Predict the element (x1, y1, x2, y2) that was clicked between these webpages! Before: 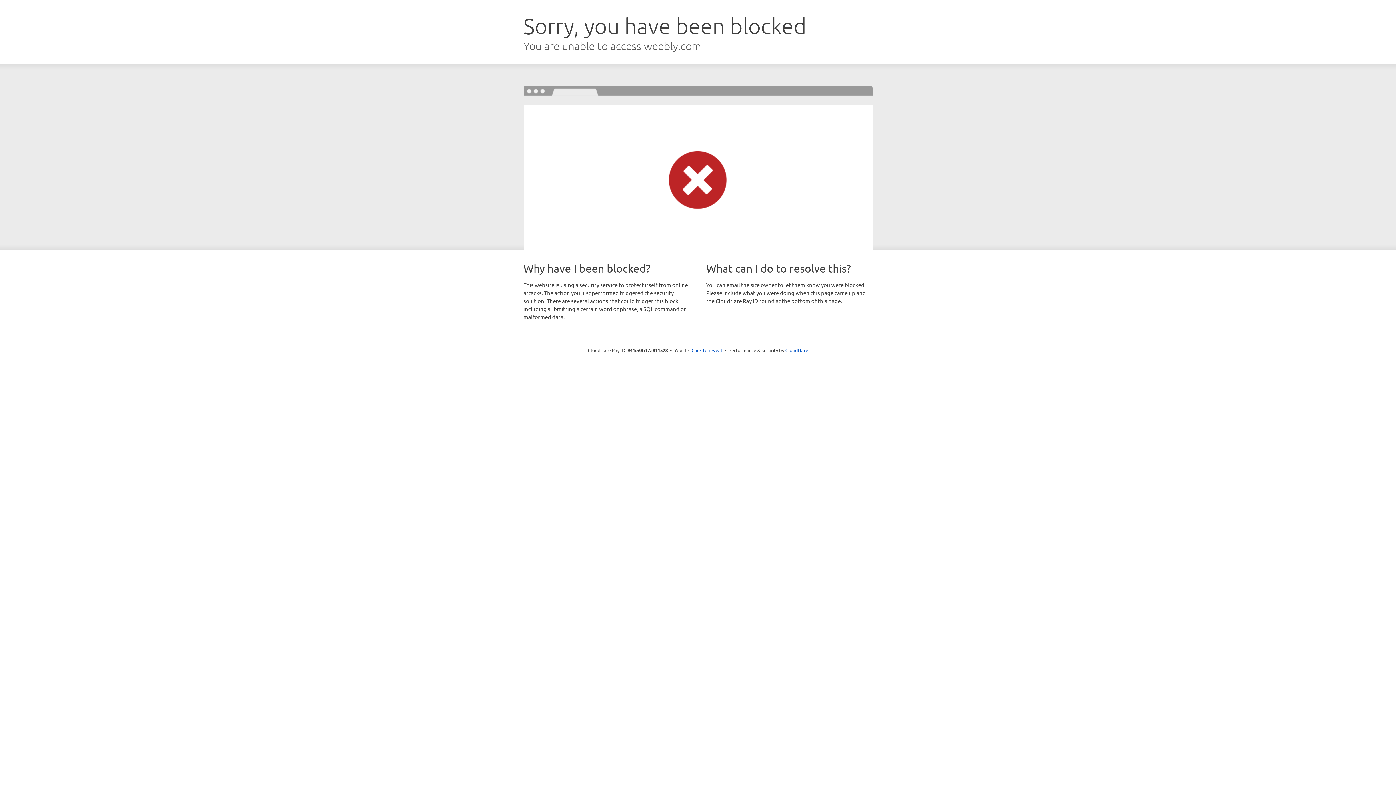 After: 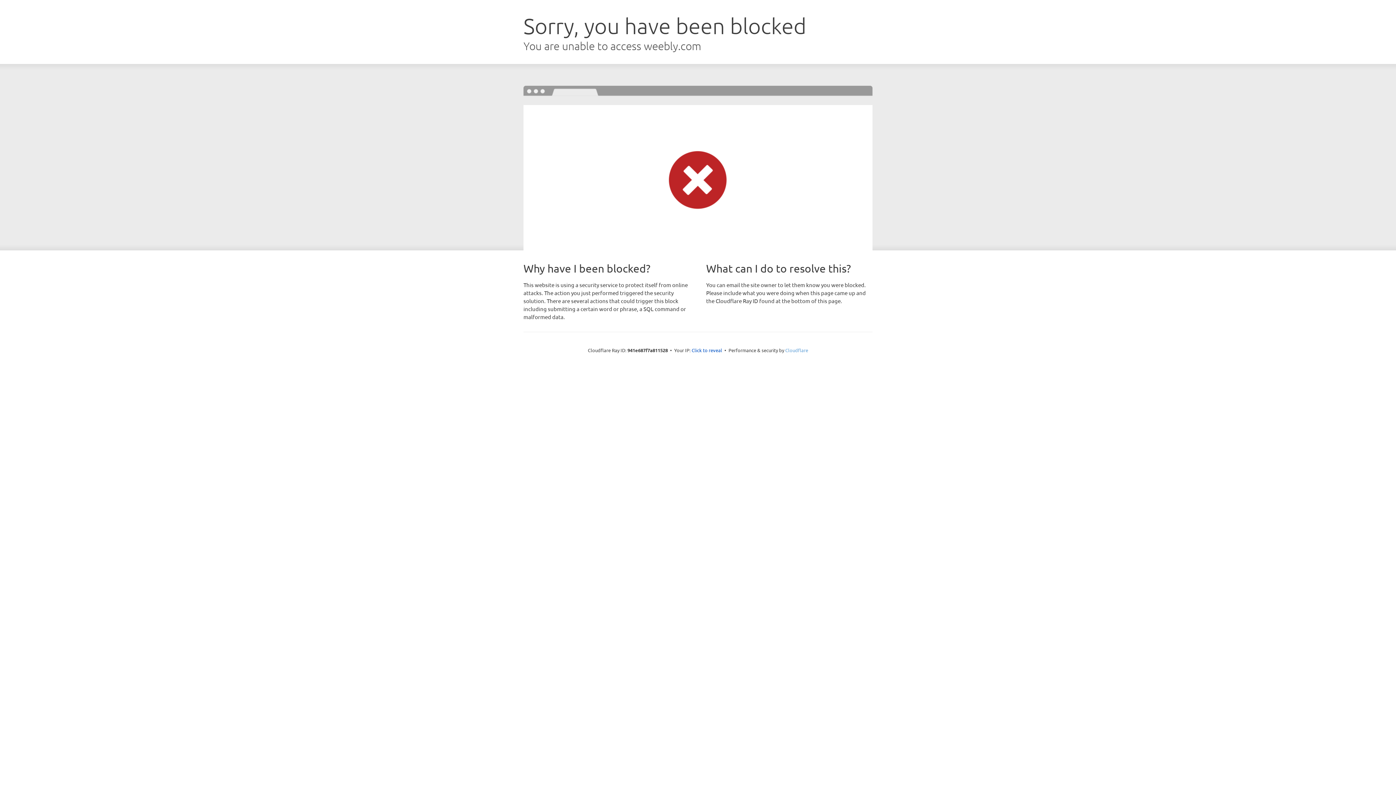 Action: label: Cloudflare bbox: (785, 347, 808, 353)